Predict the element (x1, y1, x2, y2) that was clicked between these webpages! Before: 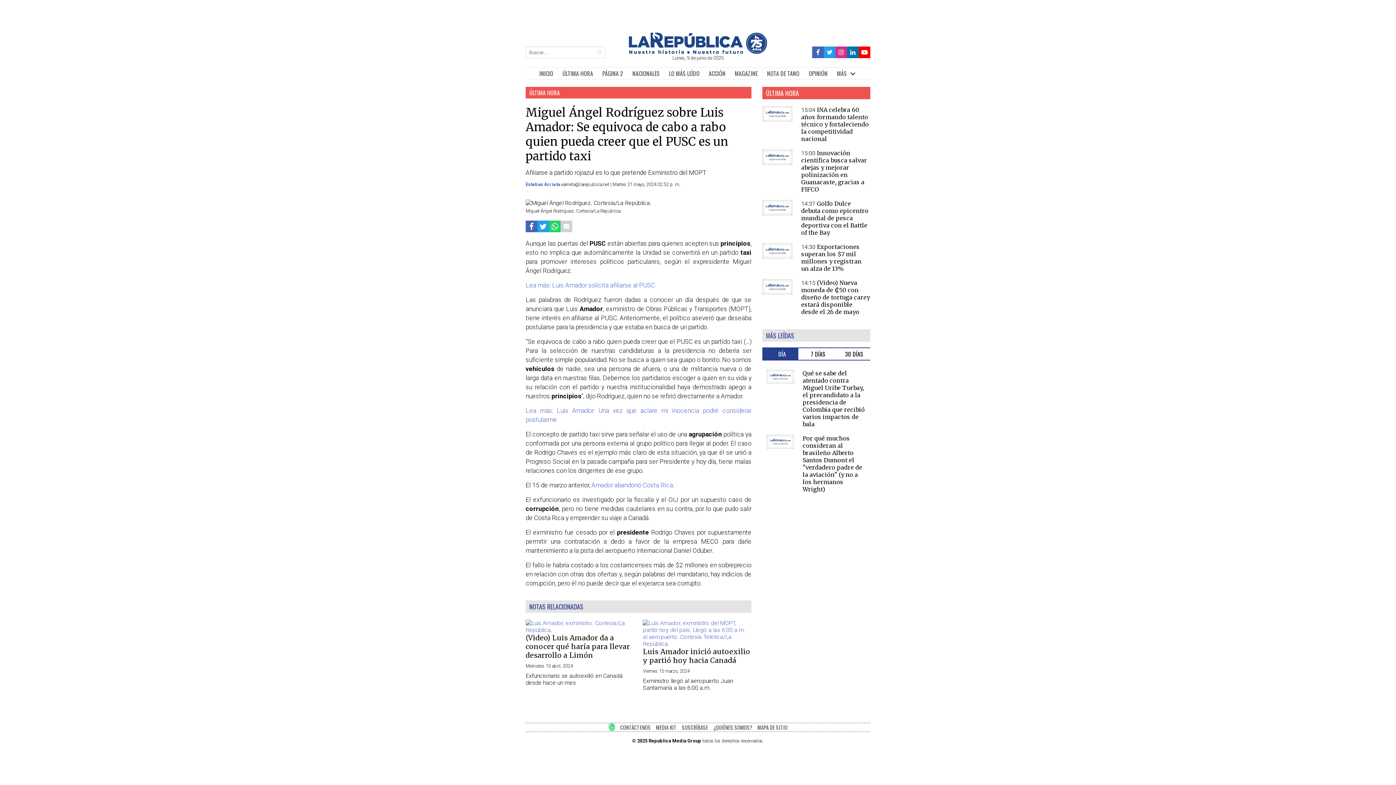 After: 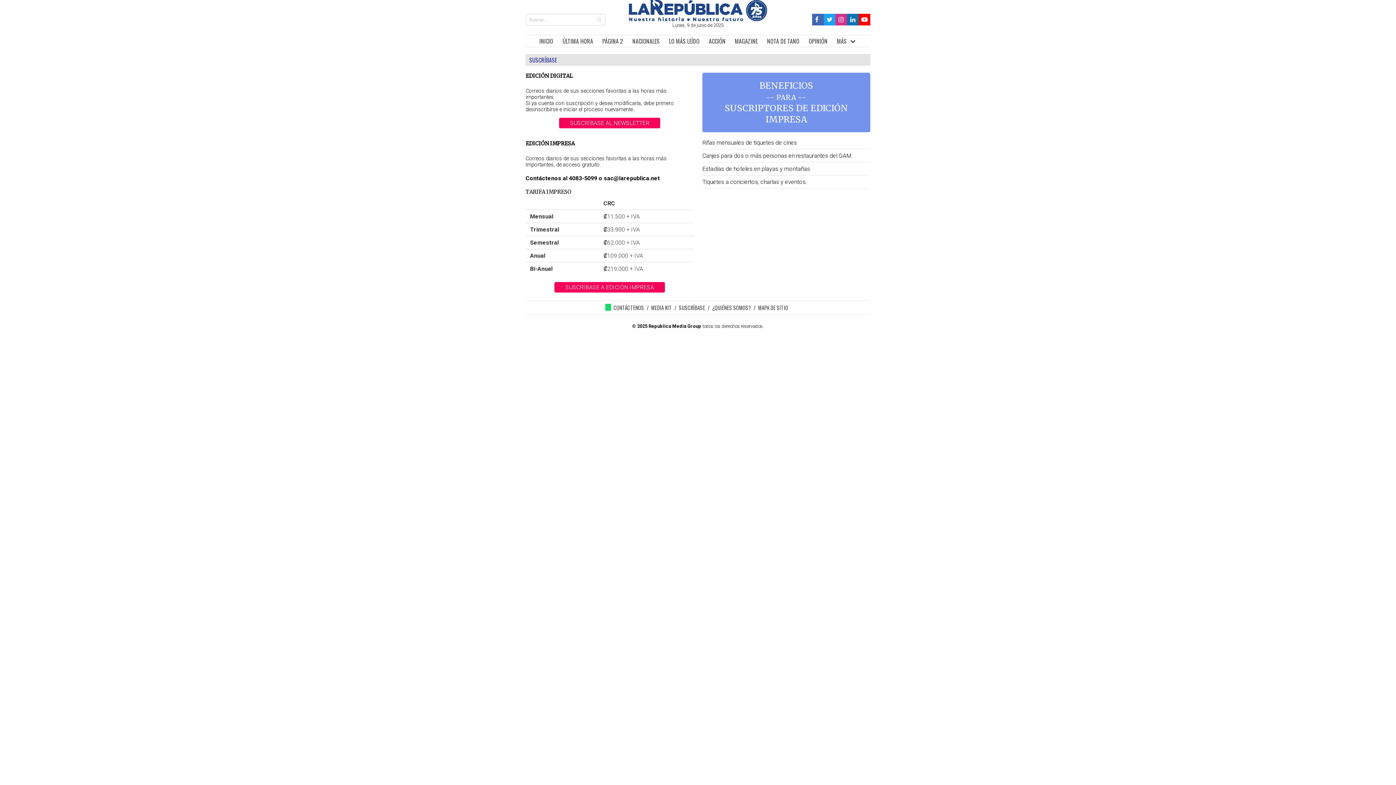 Action: bbox: (679, 723, 710, 731) label: SUSCRÍBASE